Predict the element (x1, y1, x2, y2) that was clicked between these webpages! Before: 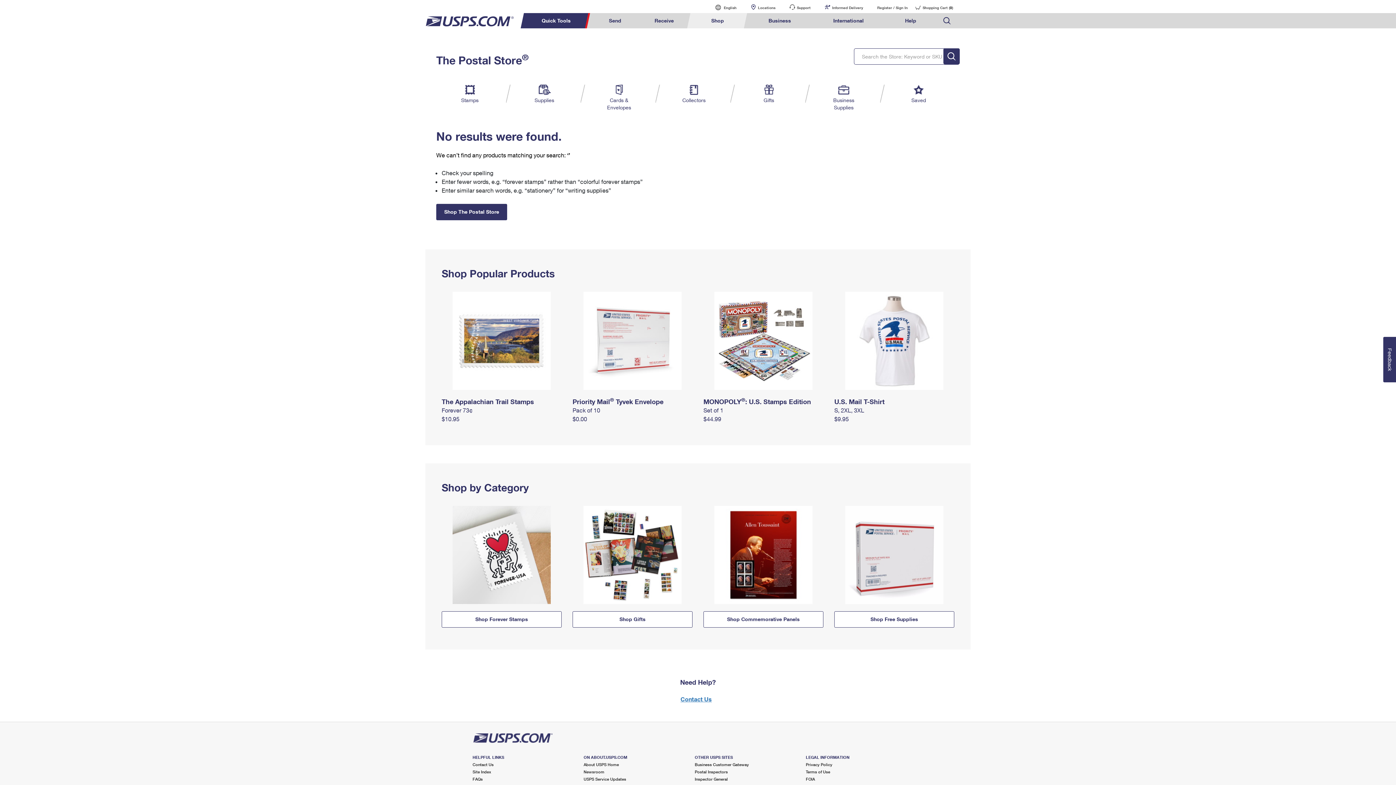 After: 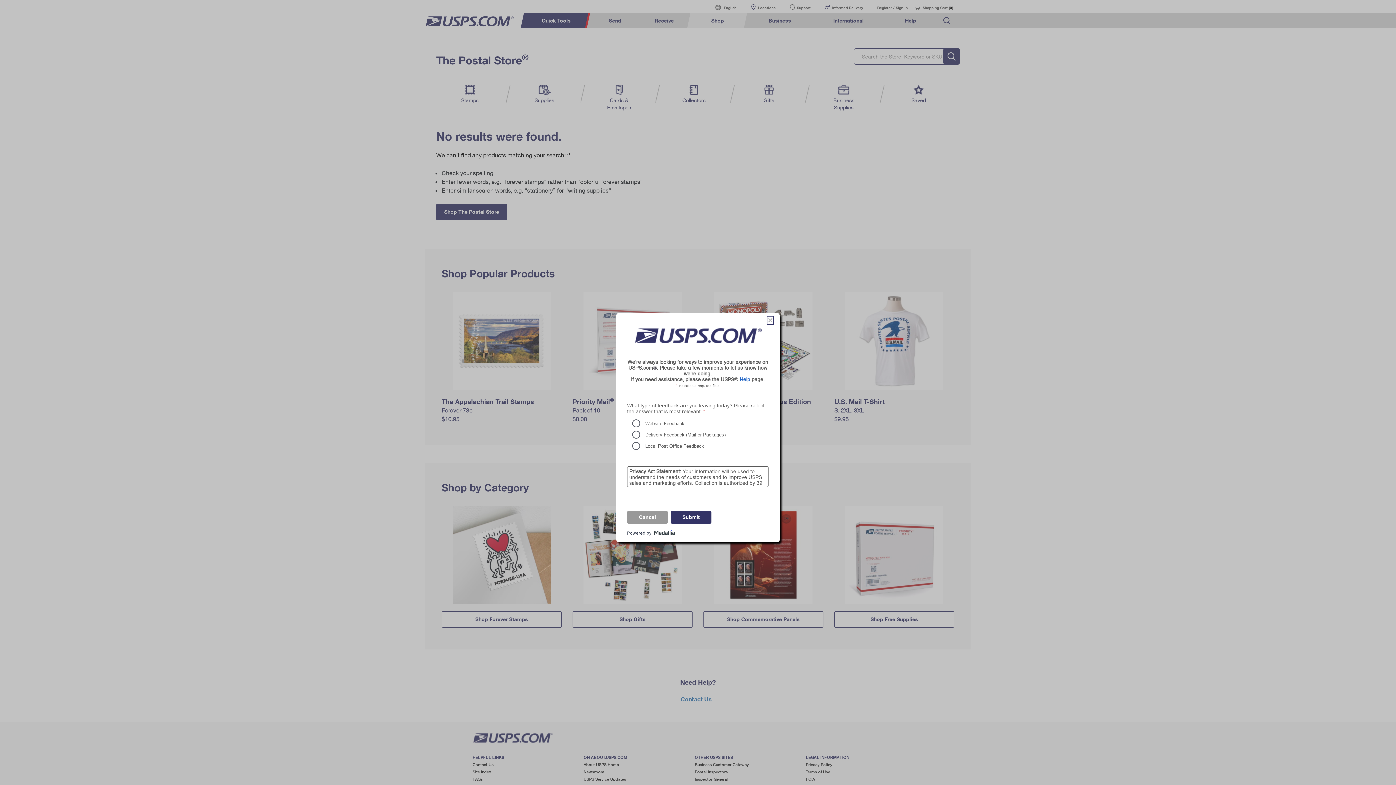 Action: label: Feedback bbox: (1383, 337, 1396, 382)